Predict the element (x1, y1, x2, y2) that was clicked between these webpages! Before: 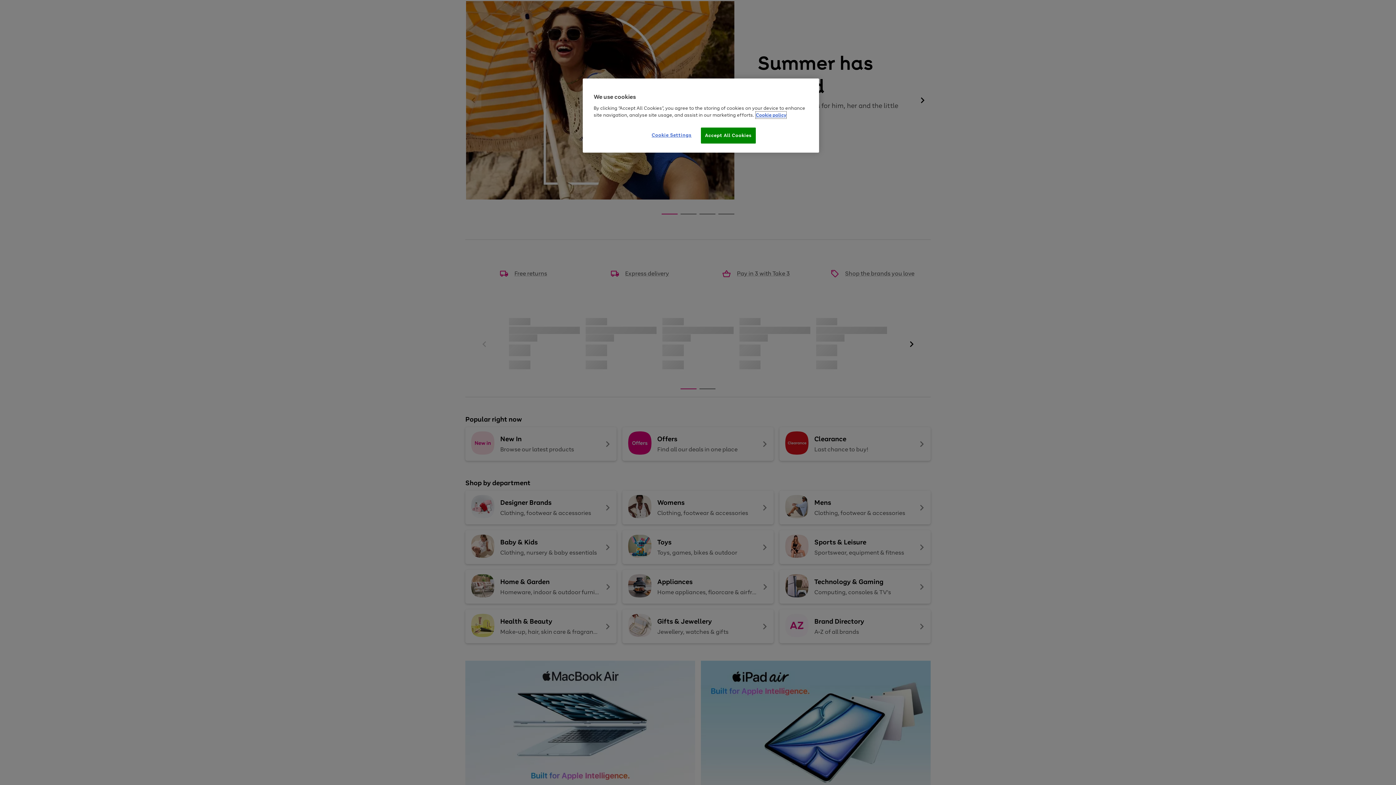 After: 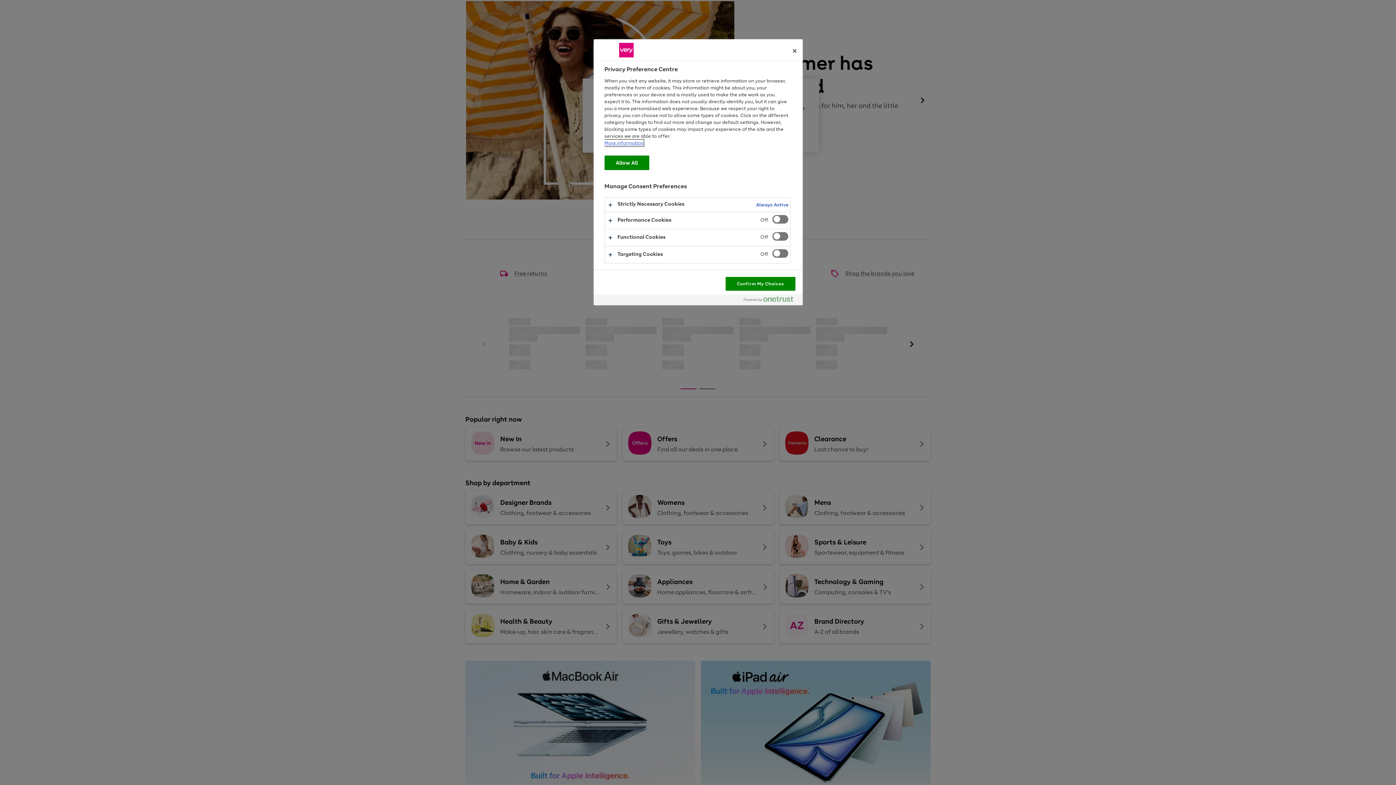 Action: label: Cookie Settings bbox: (647, 127, 696, 142)